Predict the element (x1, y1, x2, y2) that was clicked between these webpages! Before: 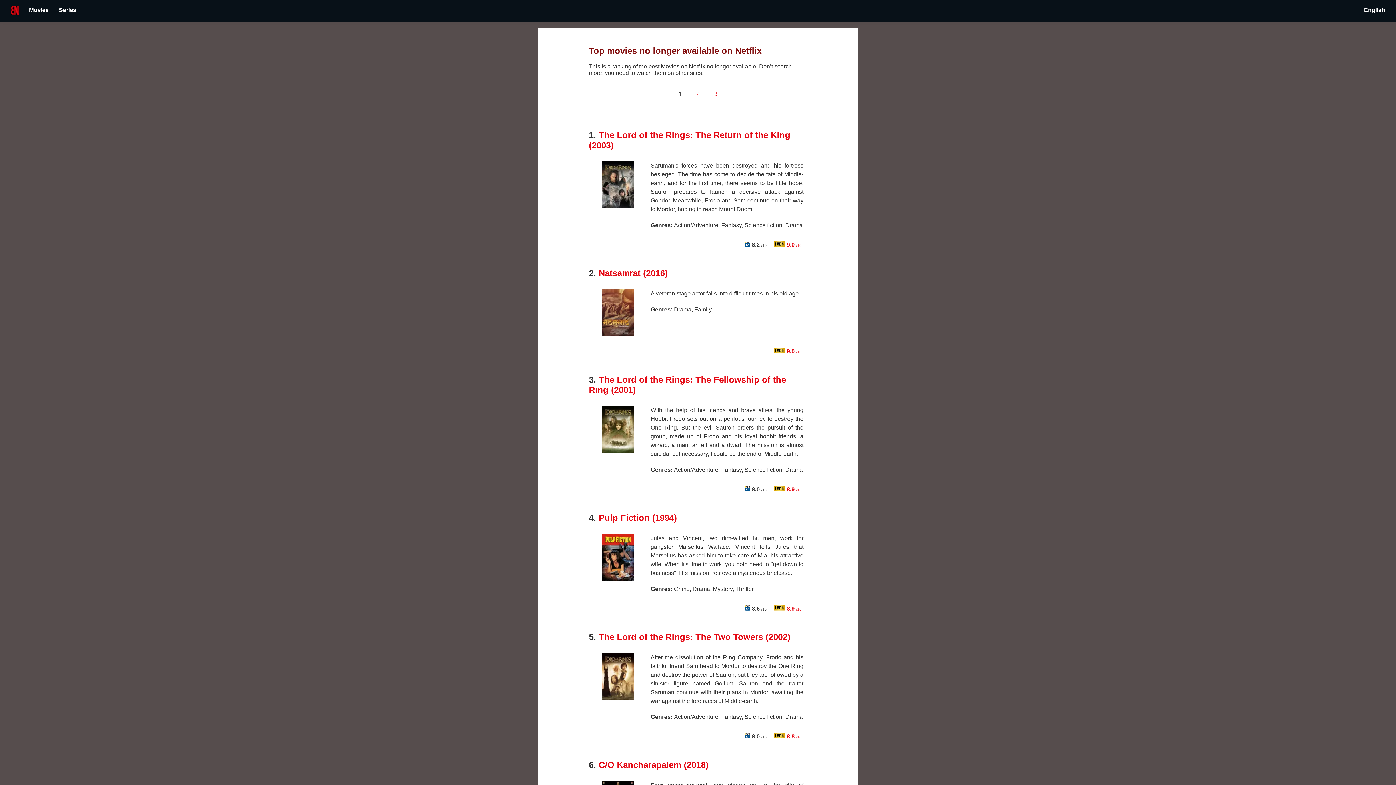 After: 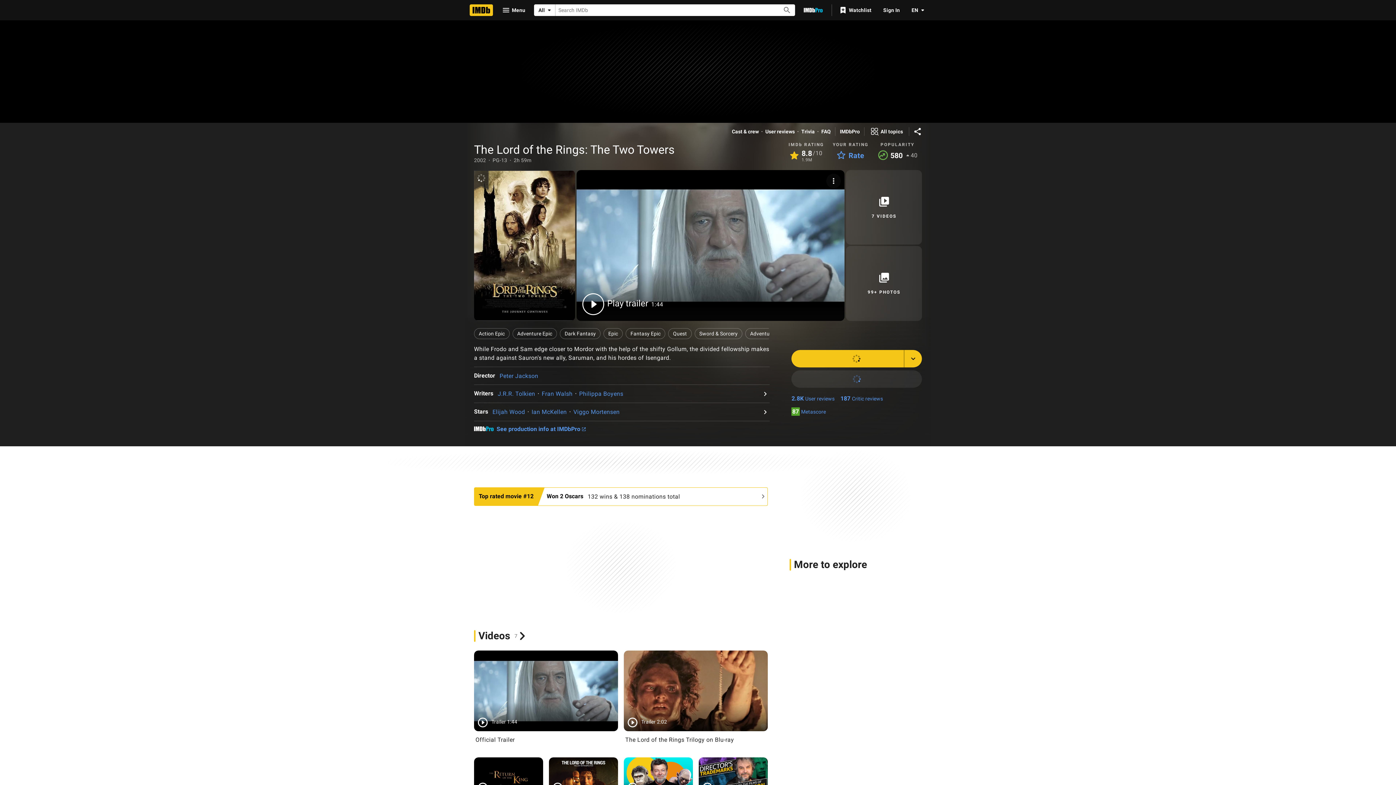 Action: bbox: (773, 733, 807, 740) label:  8.8 /10